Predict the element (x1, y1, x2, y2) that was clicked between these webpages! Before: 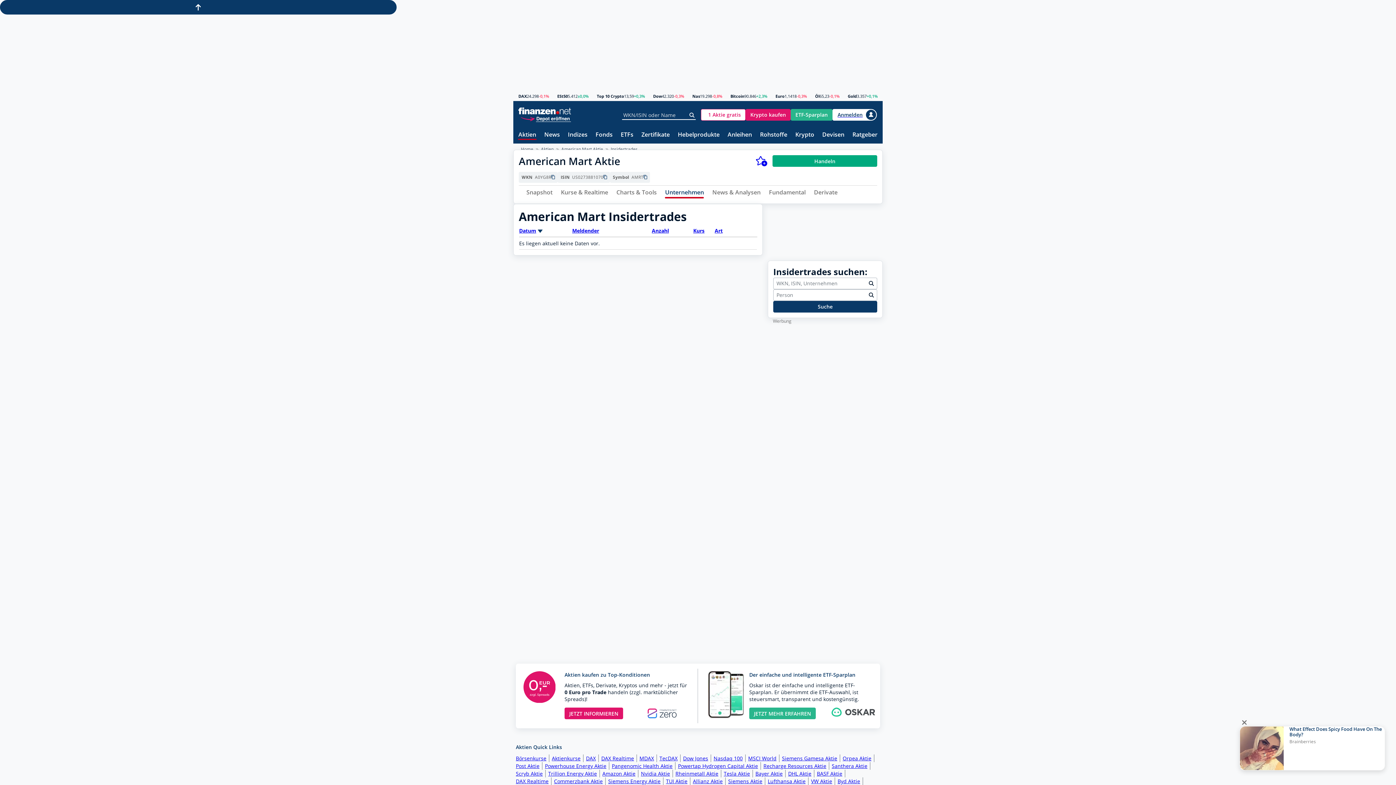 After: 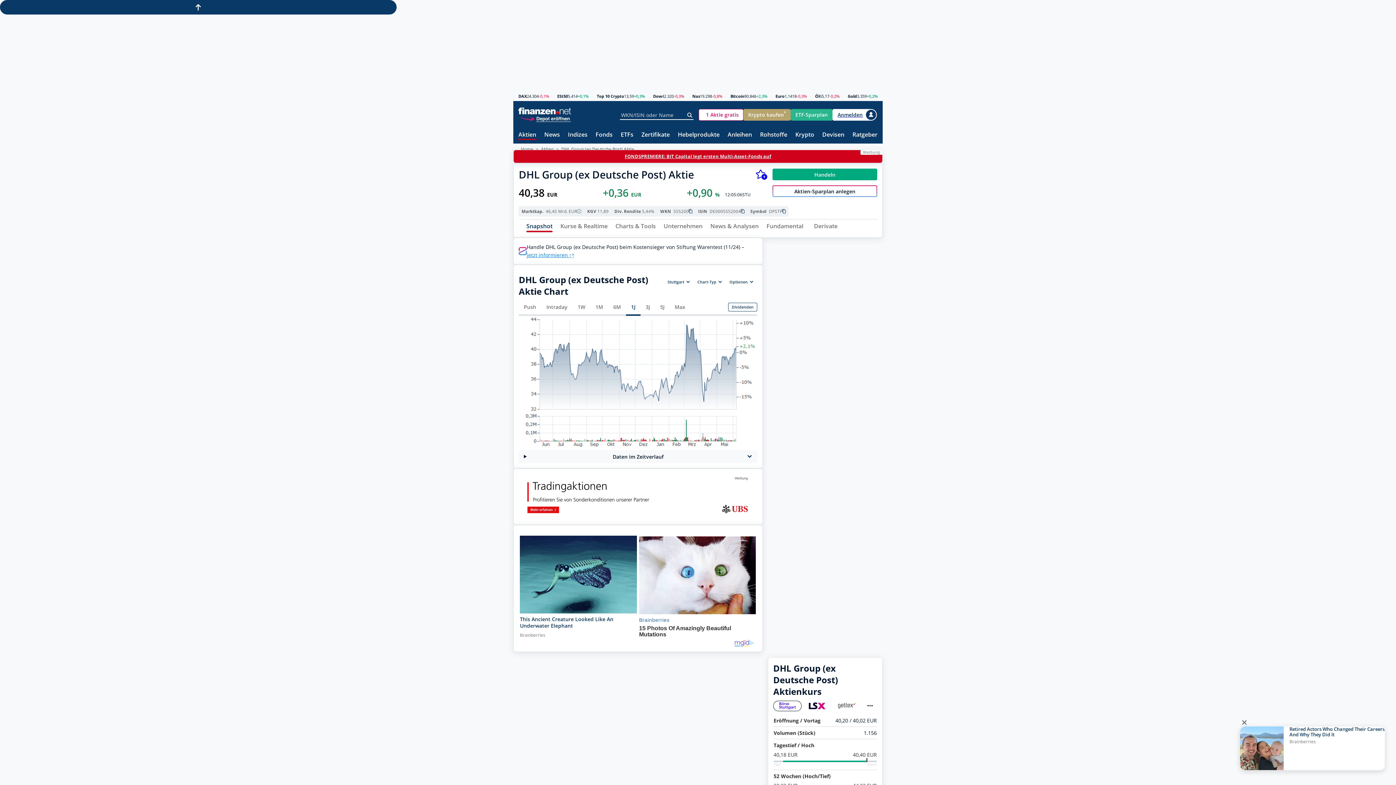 Action: label: Post Aktie bbox: (516, 762, 542, 770)